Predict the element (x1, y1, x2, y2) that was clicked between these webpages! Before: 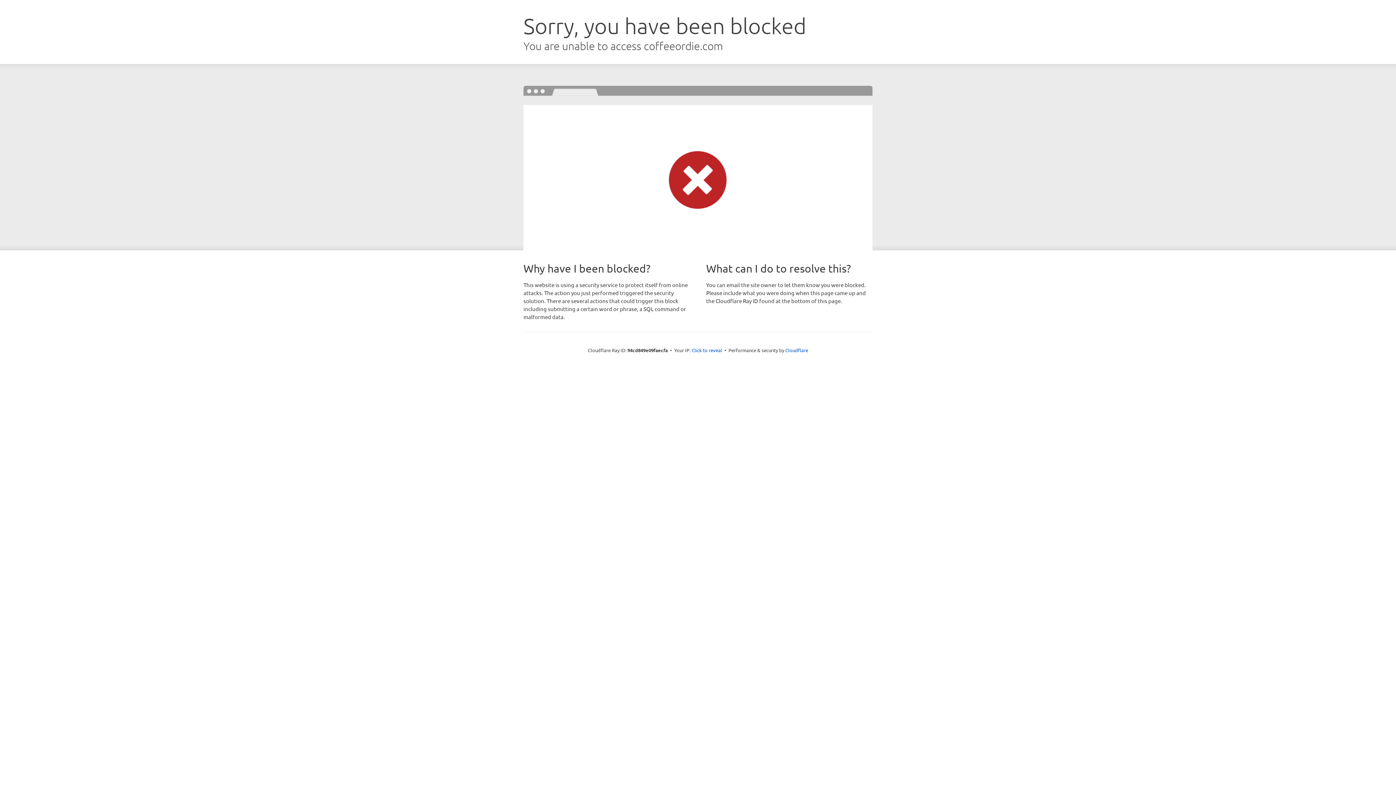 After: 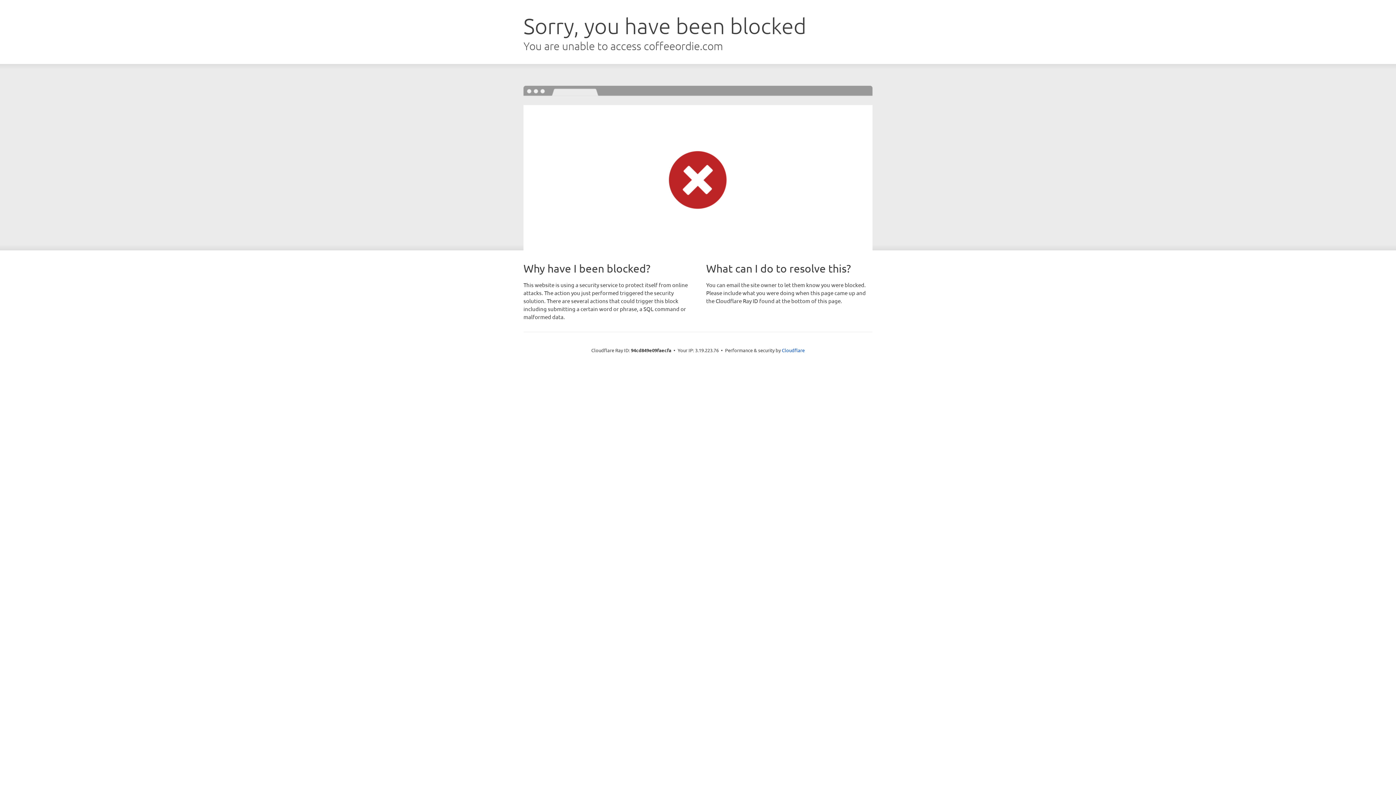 Action: bbox: (691, 346, 722, 353) label: Click to reveal